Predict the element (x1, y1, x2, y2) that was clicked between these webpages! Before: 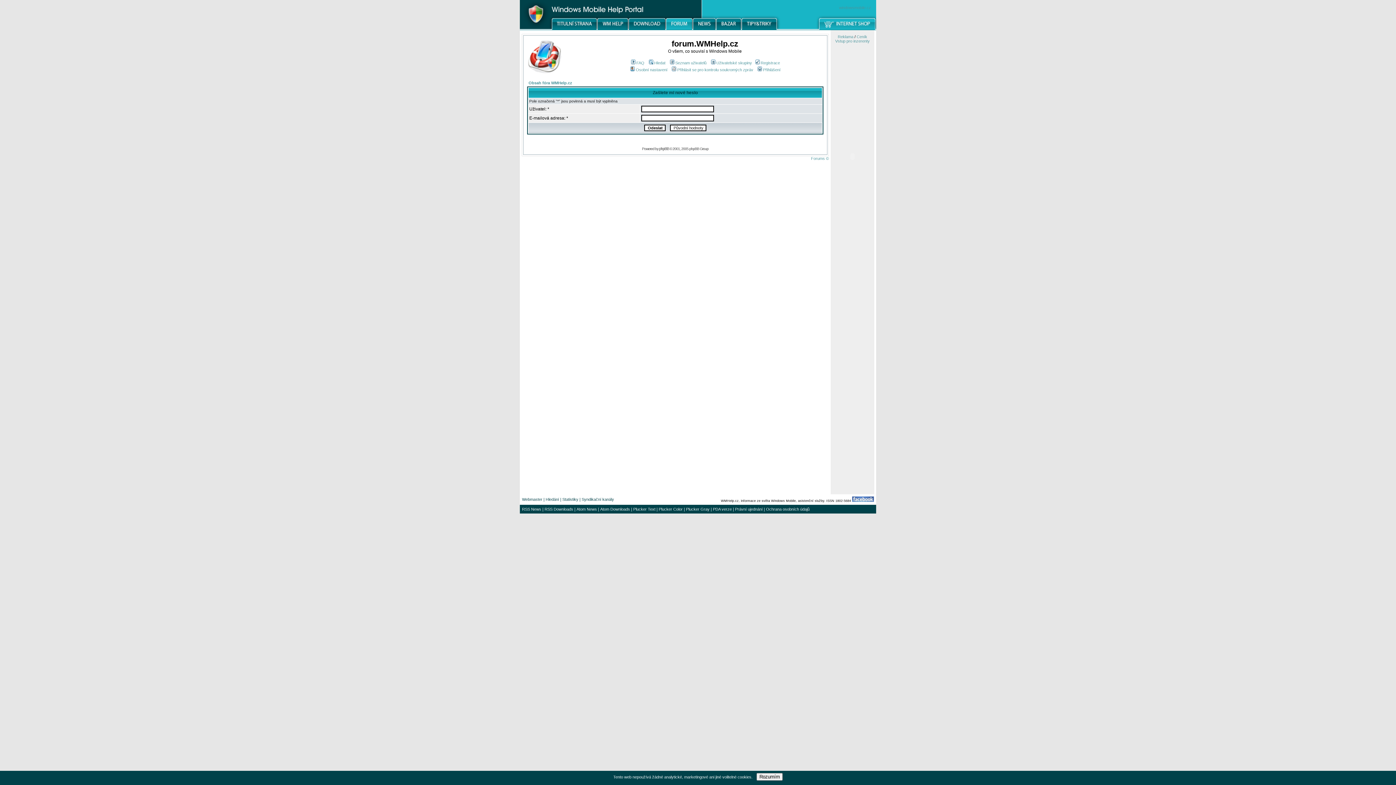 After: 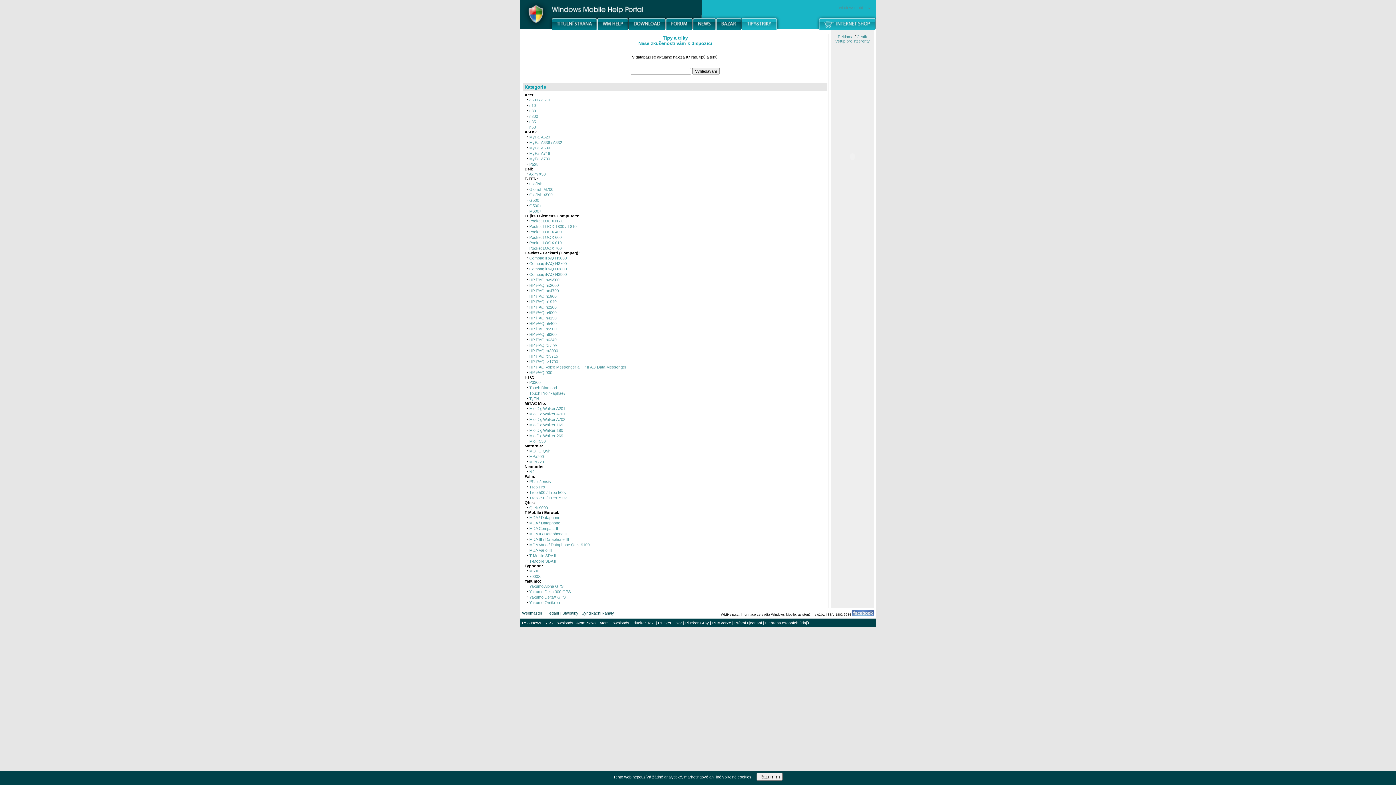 Action: bbox: (741, 26, 777, 30)